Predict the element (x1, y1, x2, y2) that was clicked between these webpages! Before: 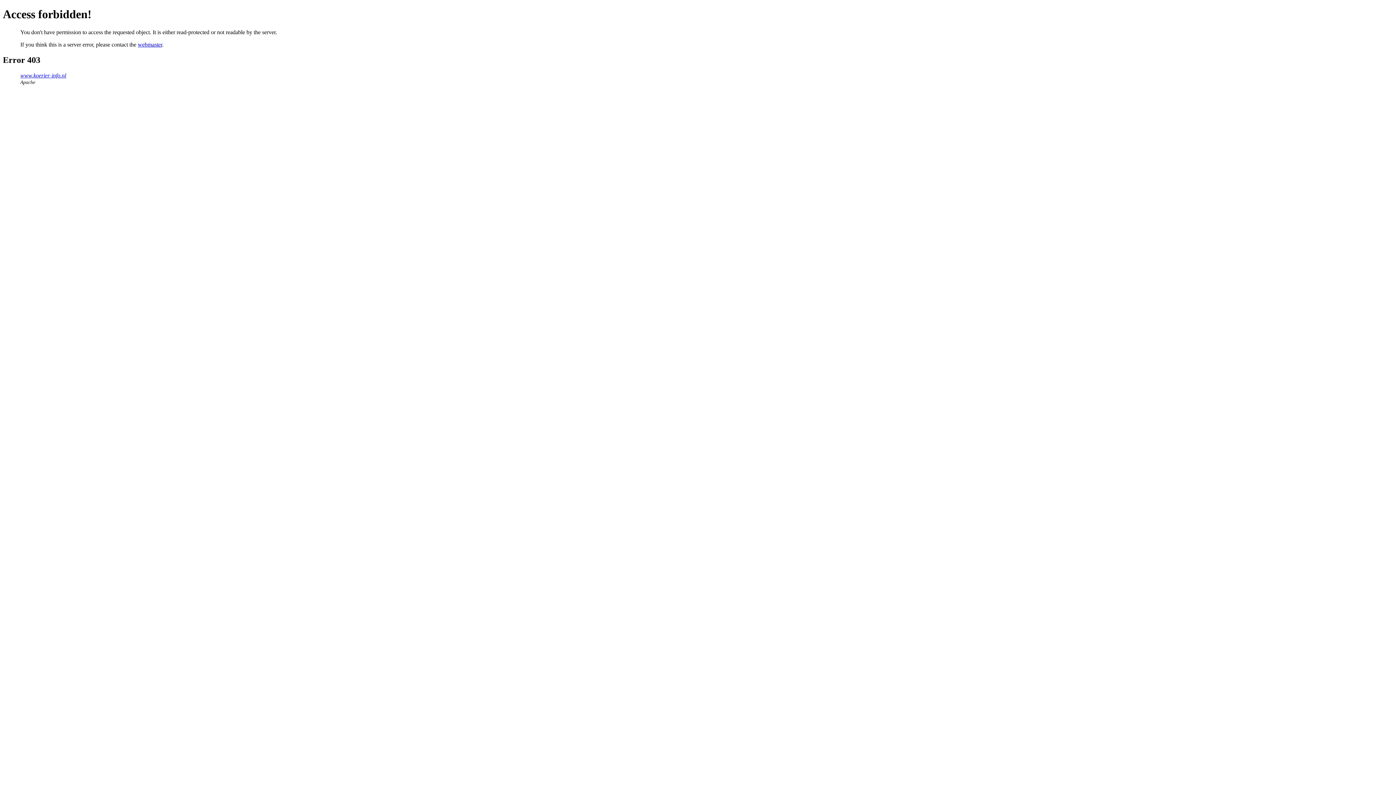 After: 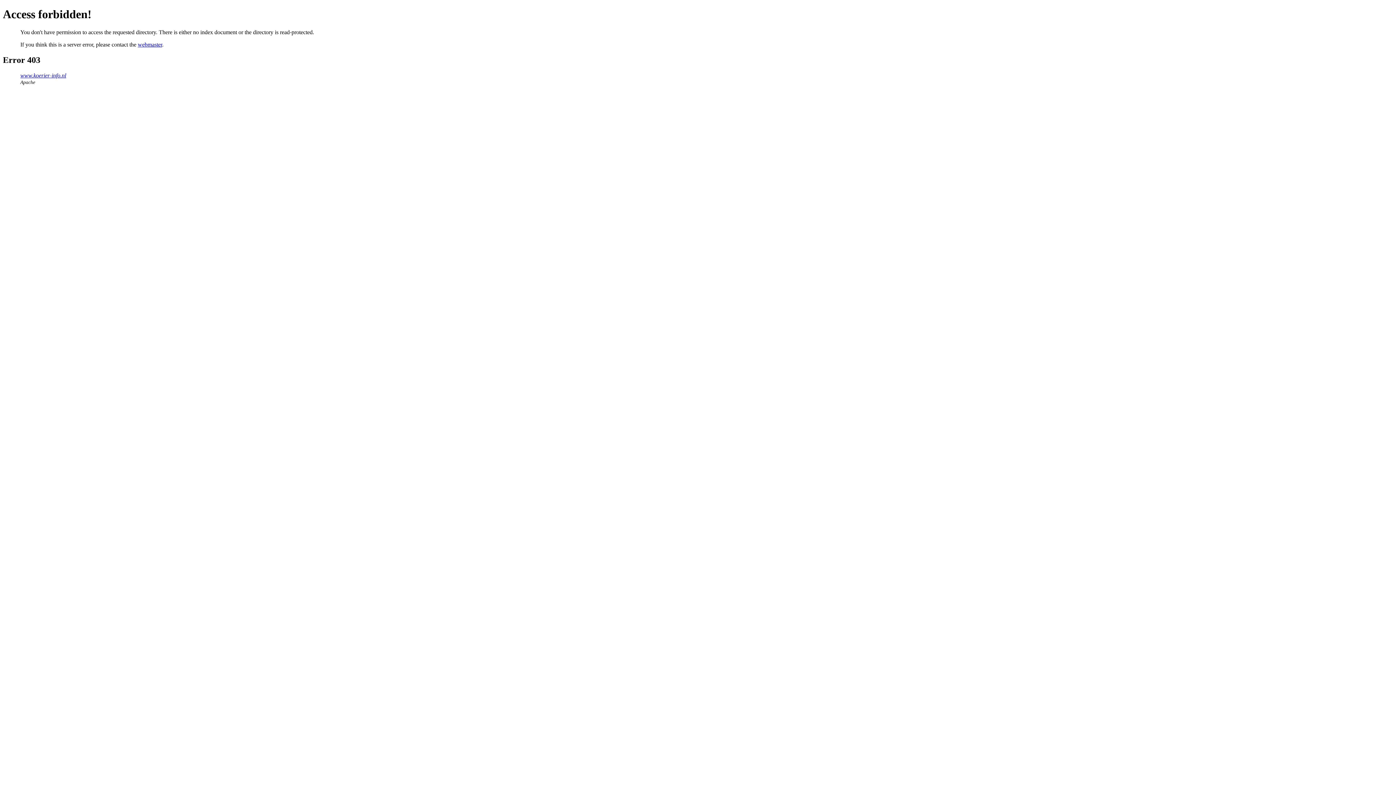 Action: label: www.koerier-info.nl bbox: (20, 72, 66, 78)